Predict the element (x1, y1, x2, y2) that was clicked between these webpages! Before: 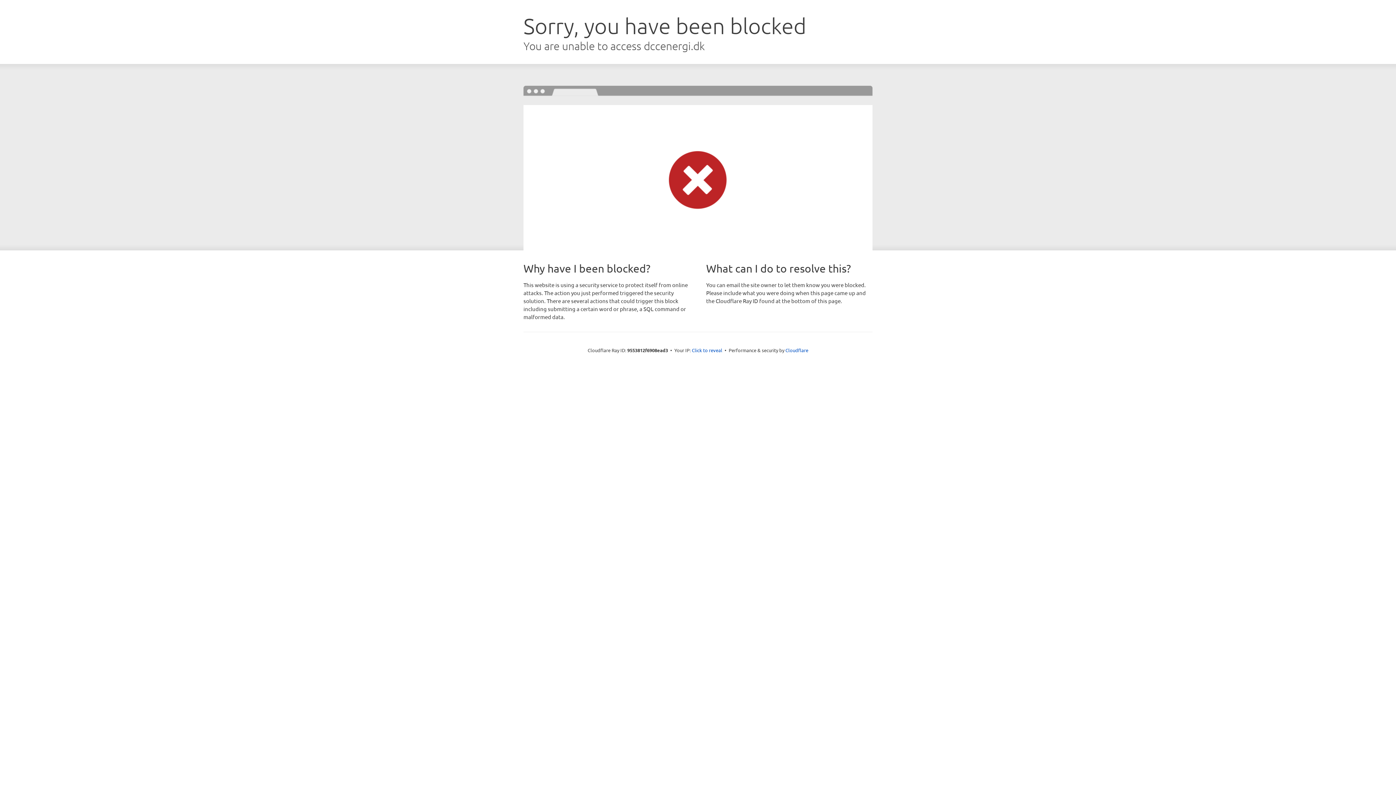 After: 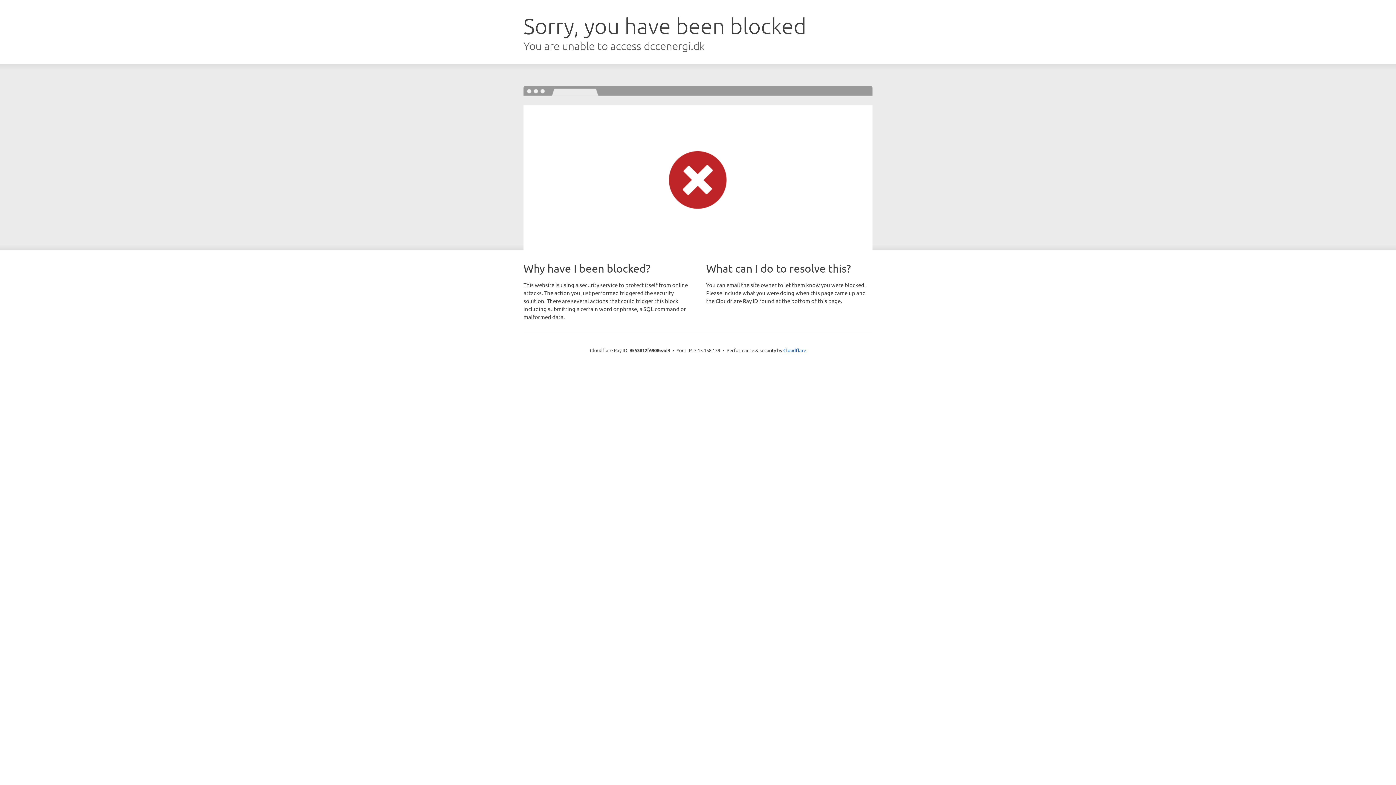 Action: bbox: (692, 346, 722, 353) label: Click to reveal